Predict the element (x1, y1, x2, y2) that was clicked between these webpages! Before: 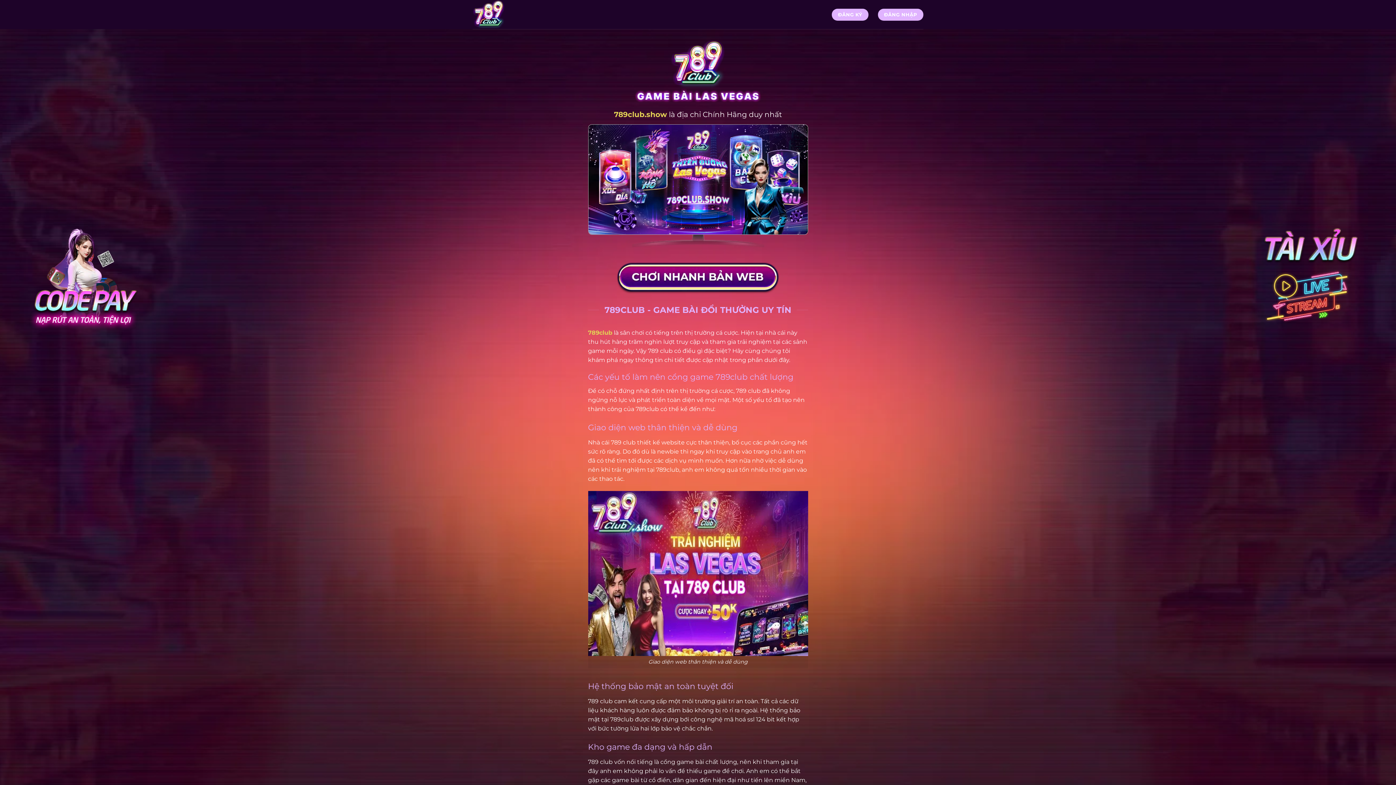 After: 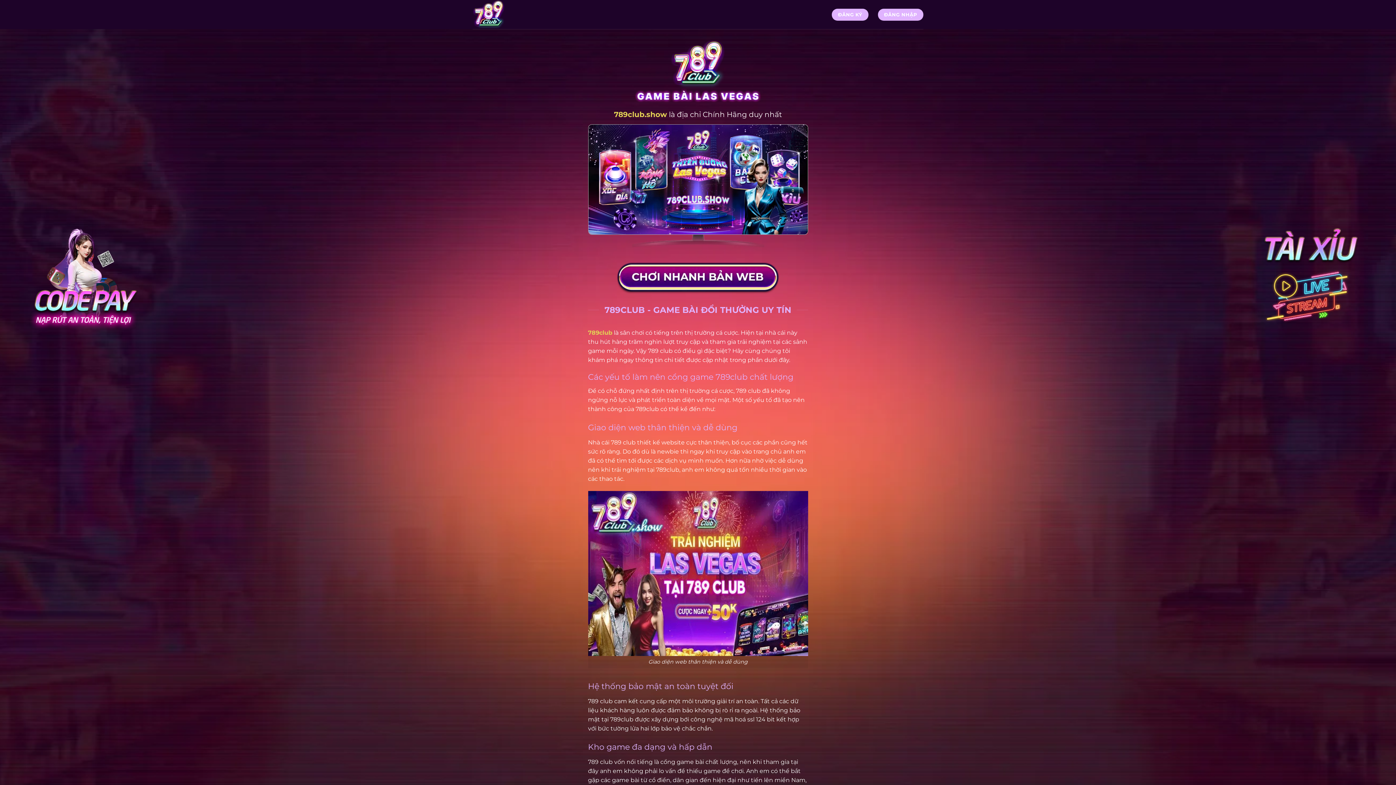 Action: bbox: (588, 329, 612, 336) label: 789club